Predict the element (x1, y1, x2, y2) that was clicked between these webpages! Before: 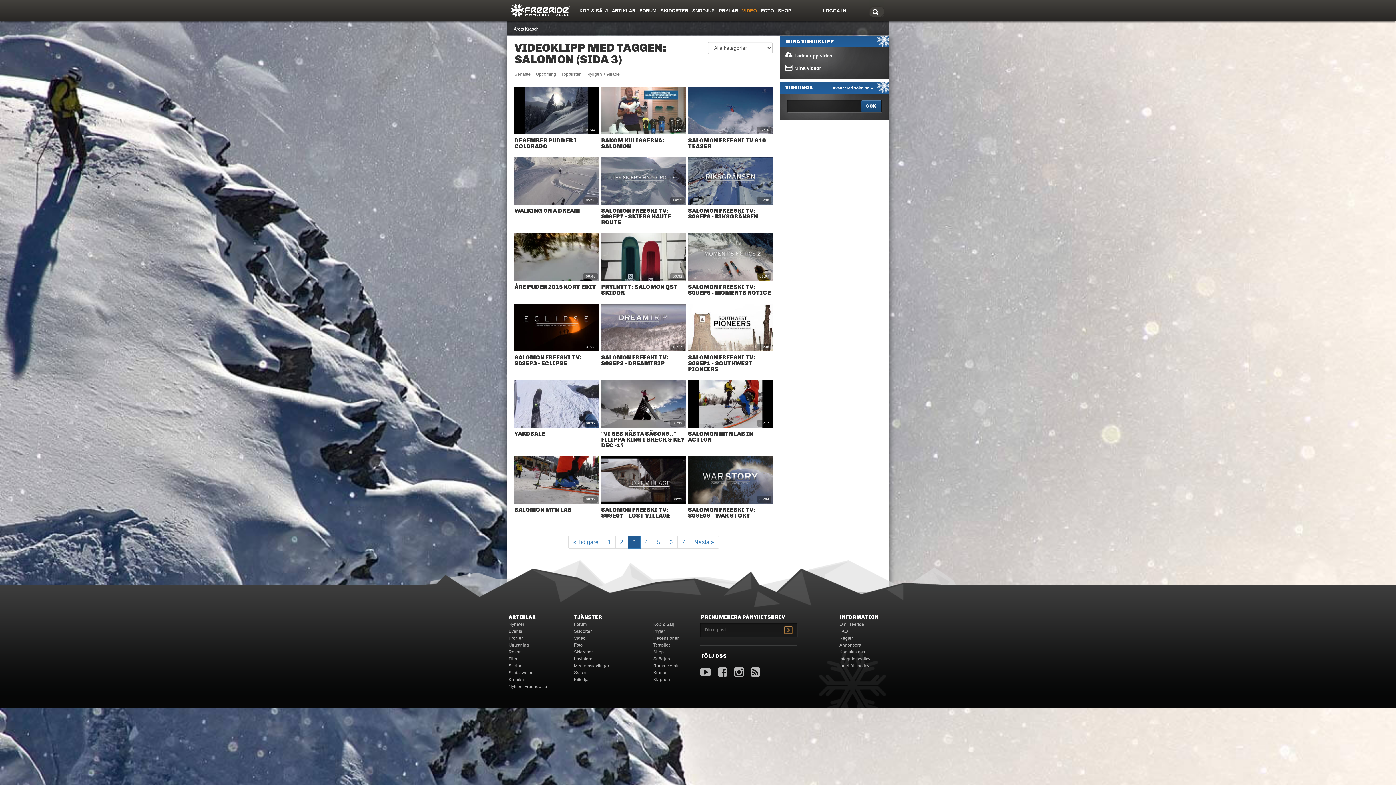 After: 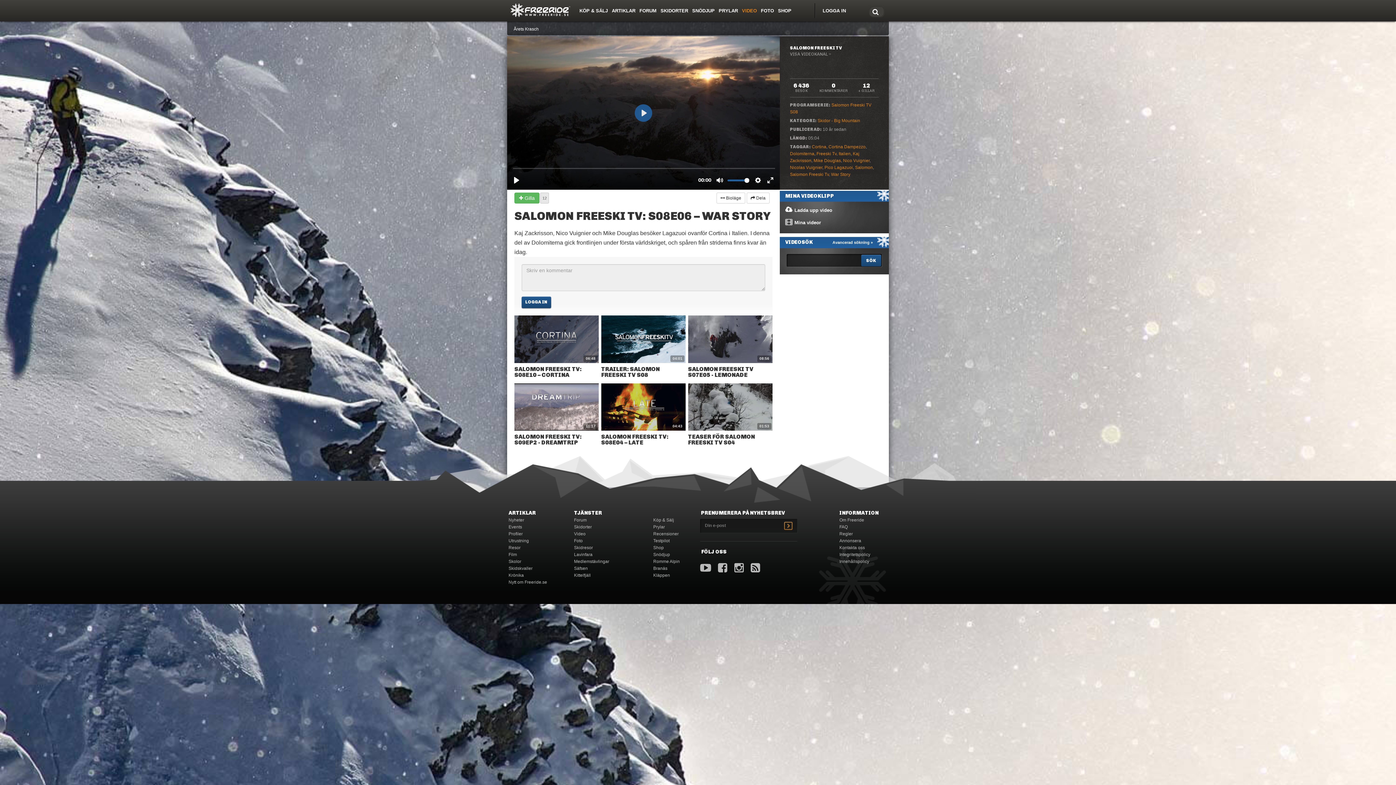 Action: label: SALOMON FREESKI TV: S08E06 – WAR STORY bbox: (688, 510, 755, 523)